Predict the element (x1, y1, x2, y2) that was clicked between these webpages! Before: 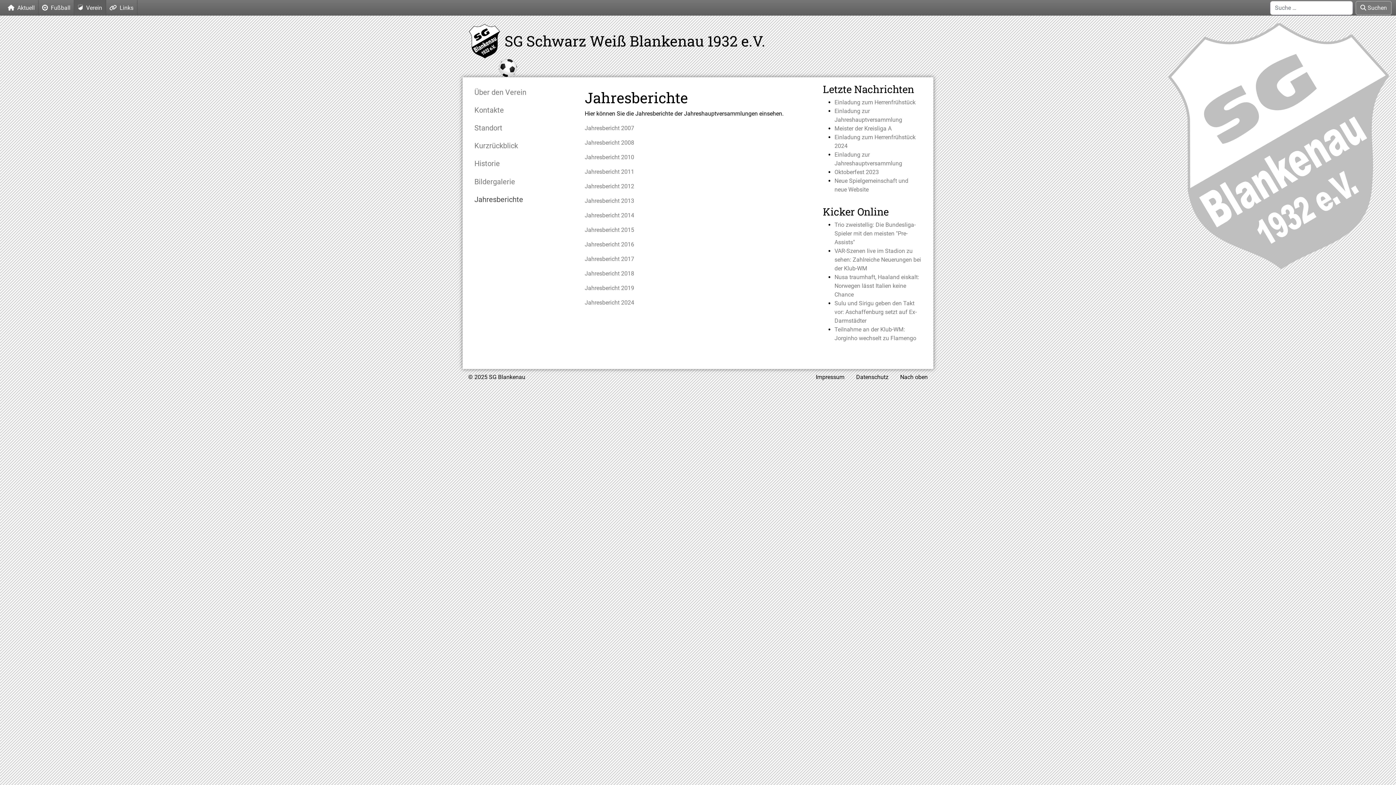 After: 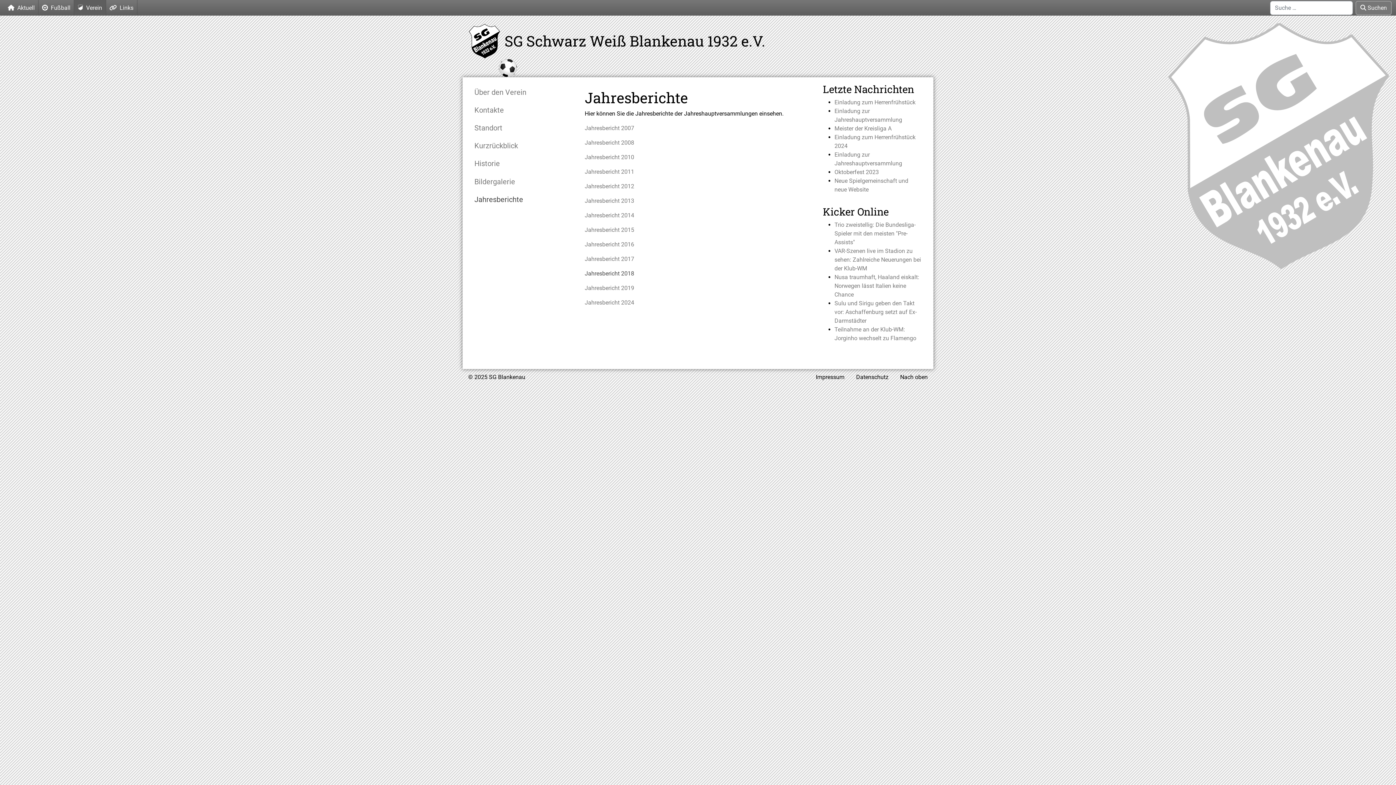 Action: label: Jahresbericht 2018 bbox: (584, 270, 634, 277)